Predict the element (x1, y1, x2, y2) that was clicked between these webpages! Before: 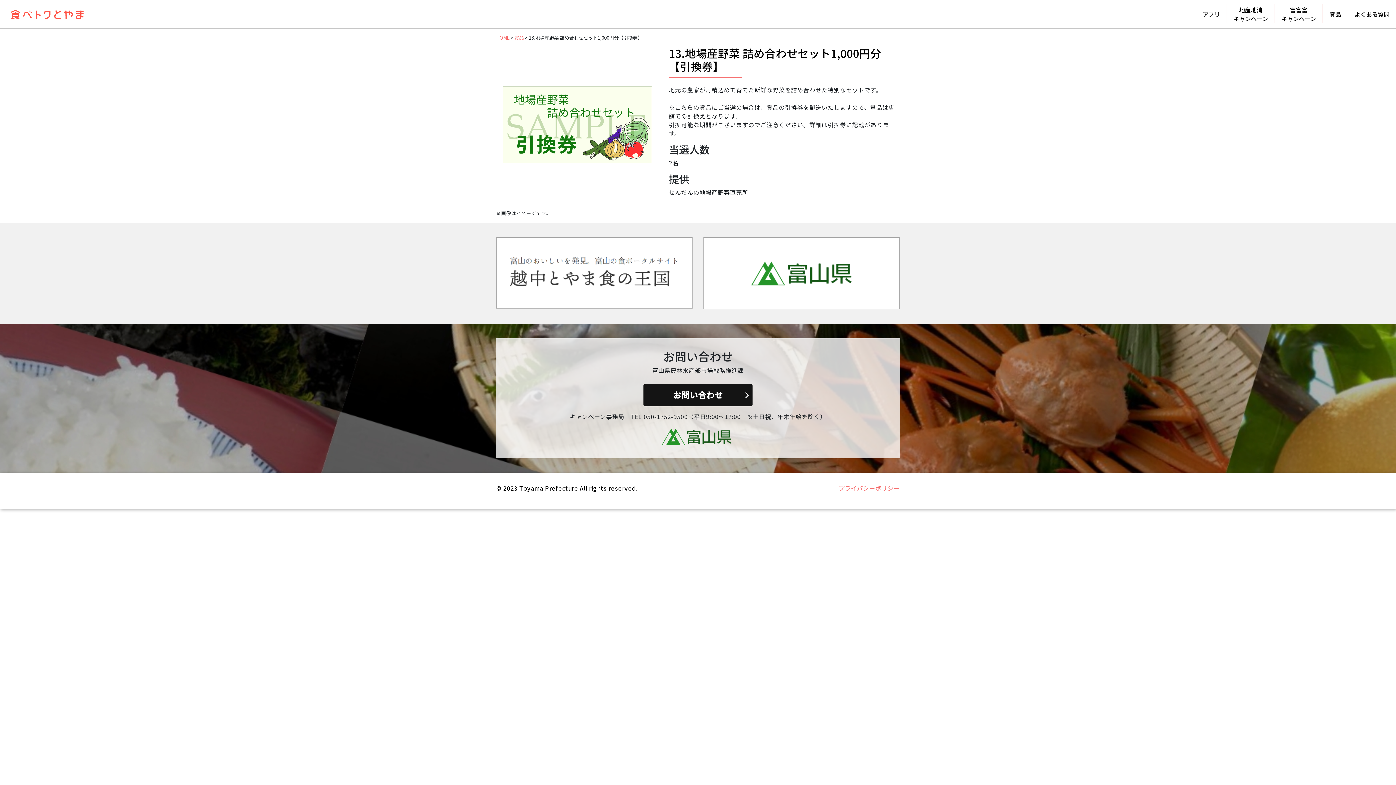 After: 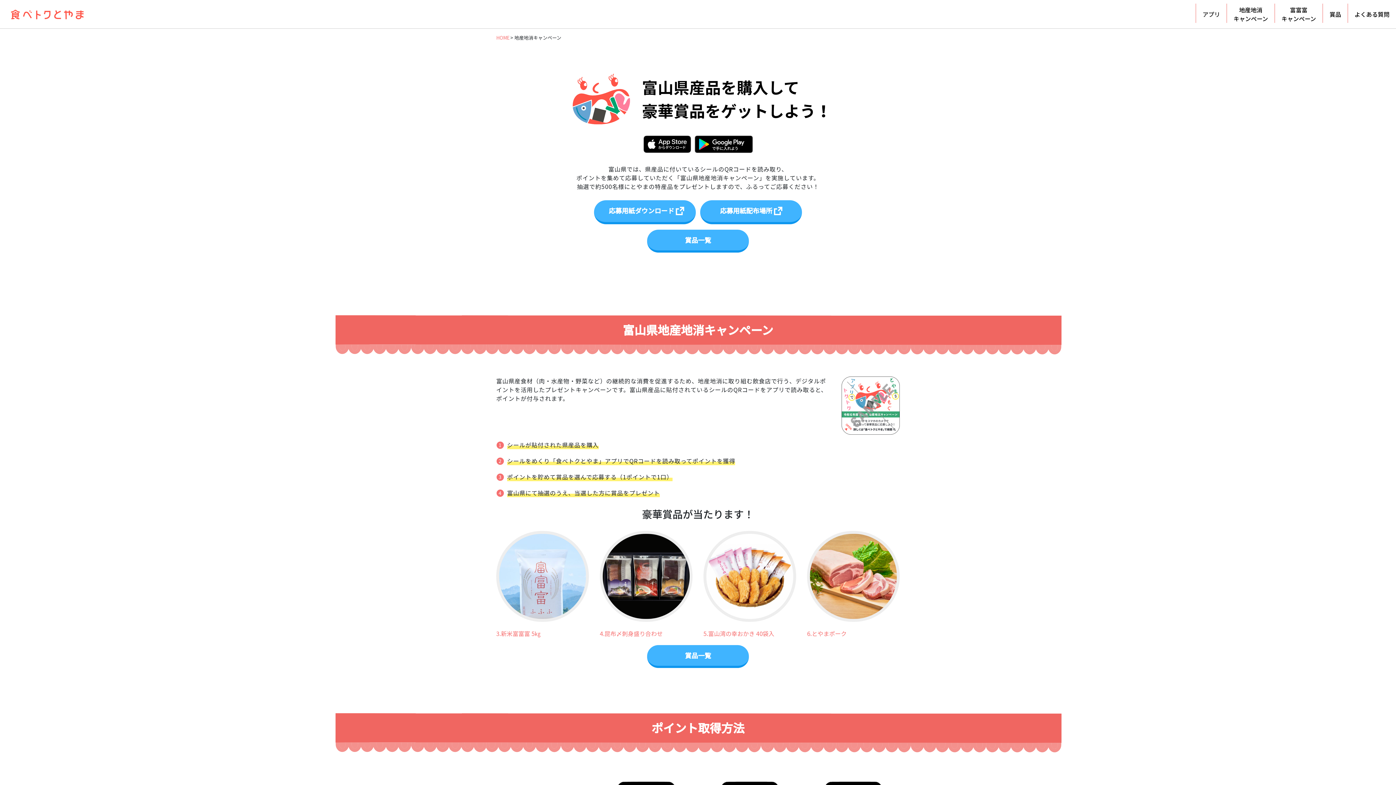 Action: bbox: (1230, 3, 1271, 22) label: 地産地消
キャンペーン